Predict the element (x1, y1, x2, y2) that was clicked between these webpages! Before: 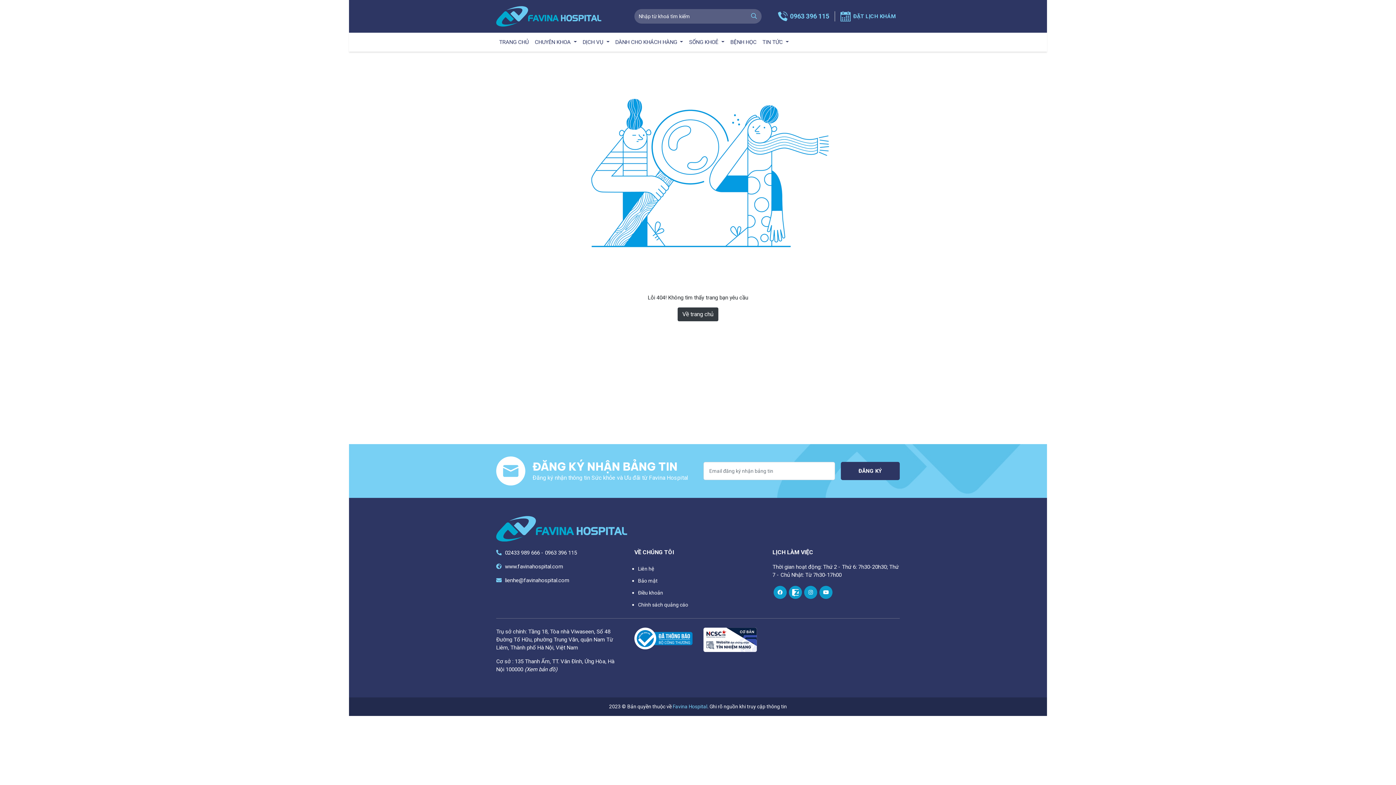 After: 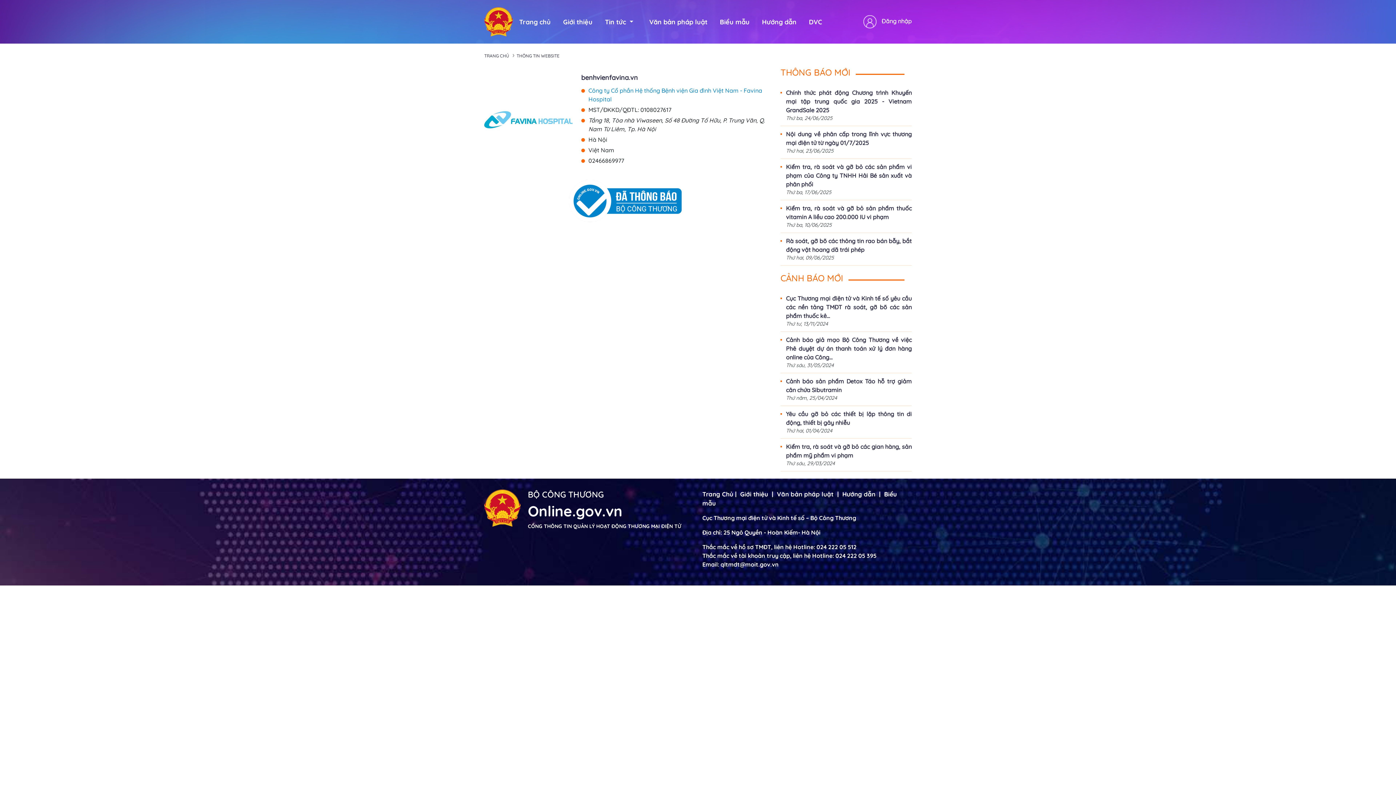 Action: bbox: (634, 635, 692, 641)